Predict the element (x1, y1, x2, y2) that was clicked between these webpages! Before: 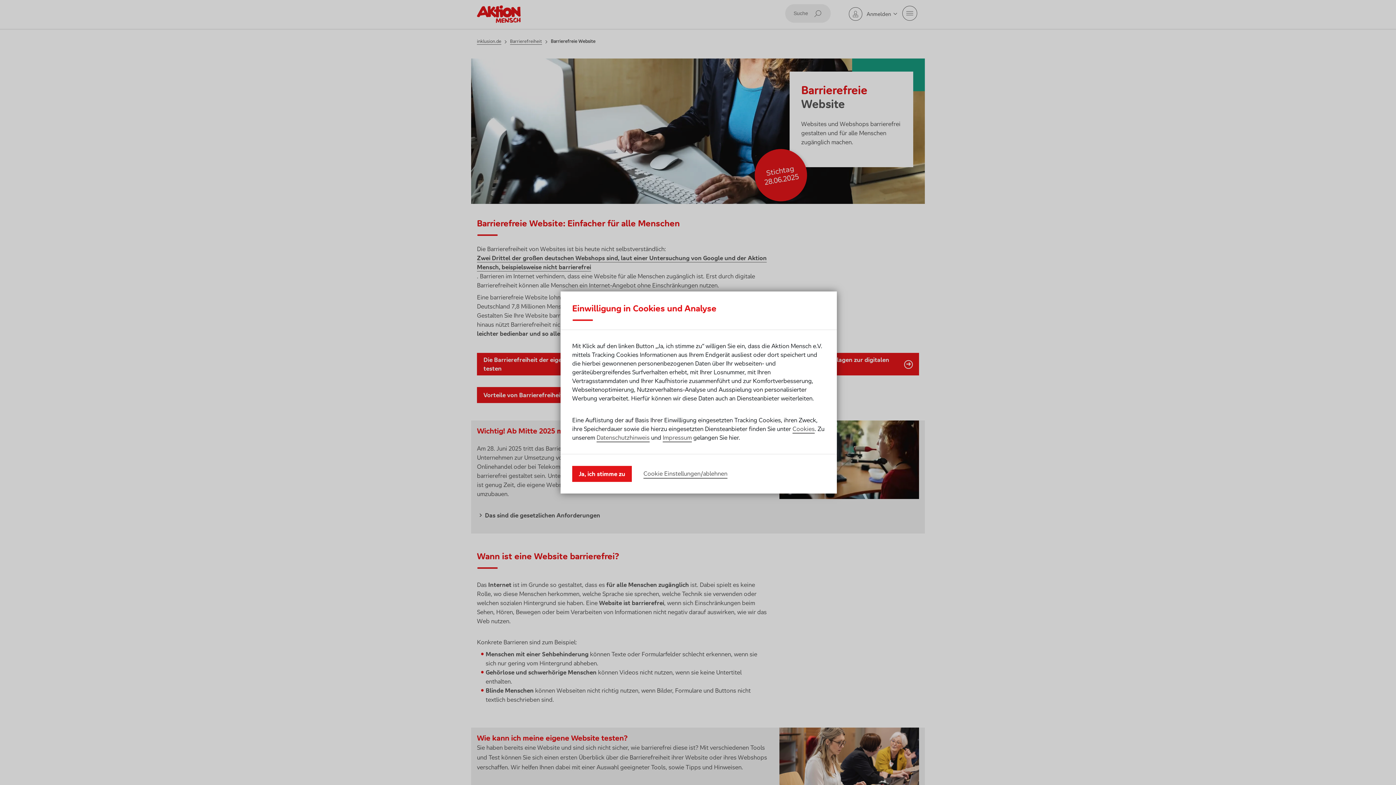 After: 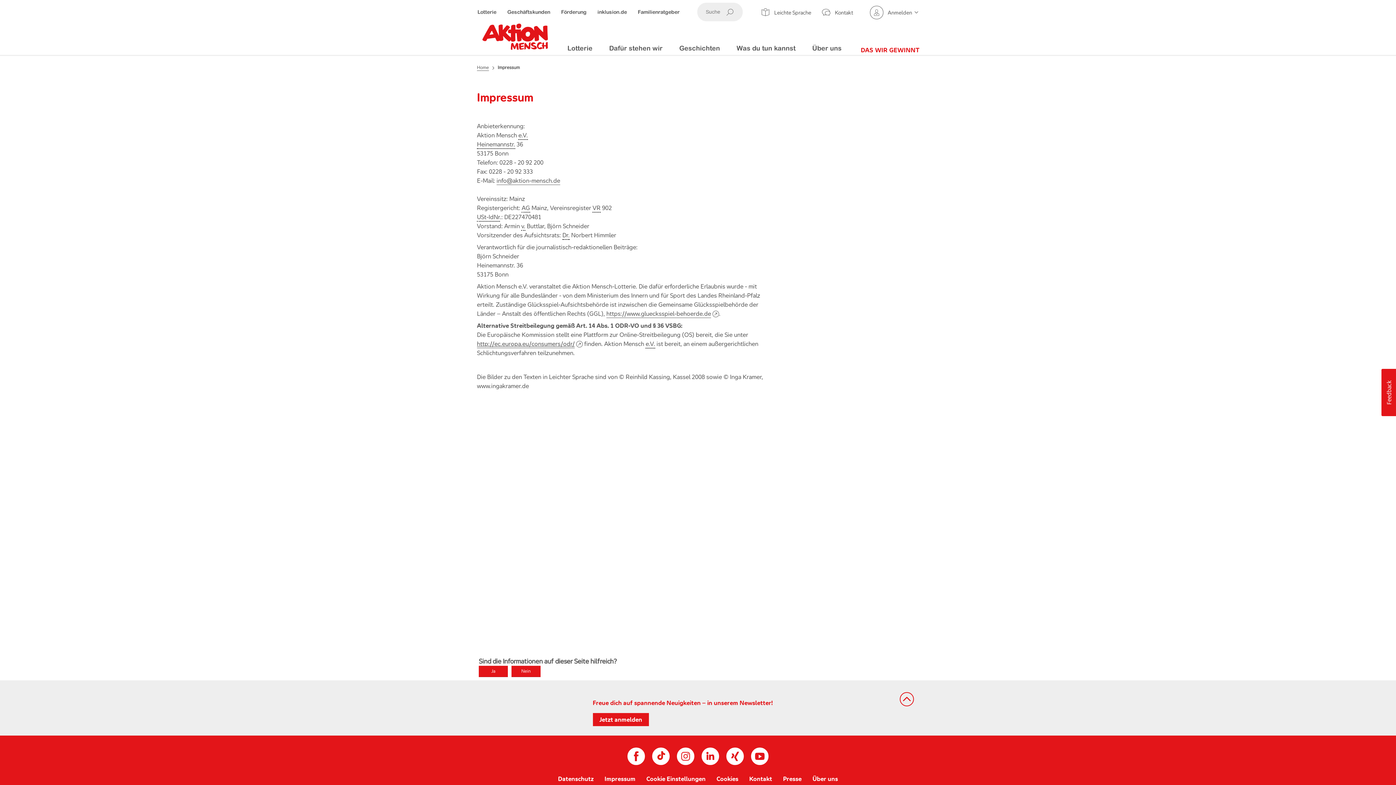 Action: label: Impressum bbox: (662, 433, 692, 442)